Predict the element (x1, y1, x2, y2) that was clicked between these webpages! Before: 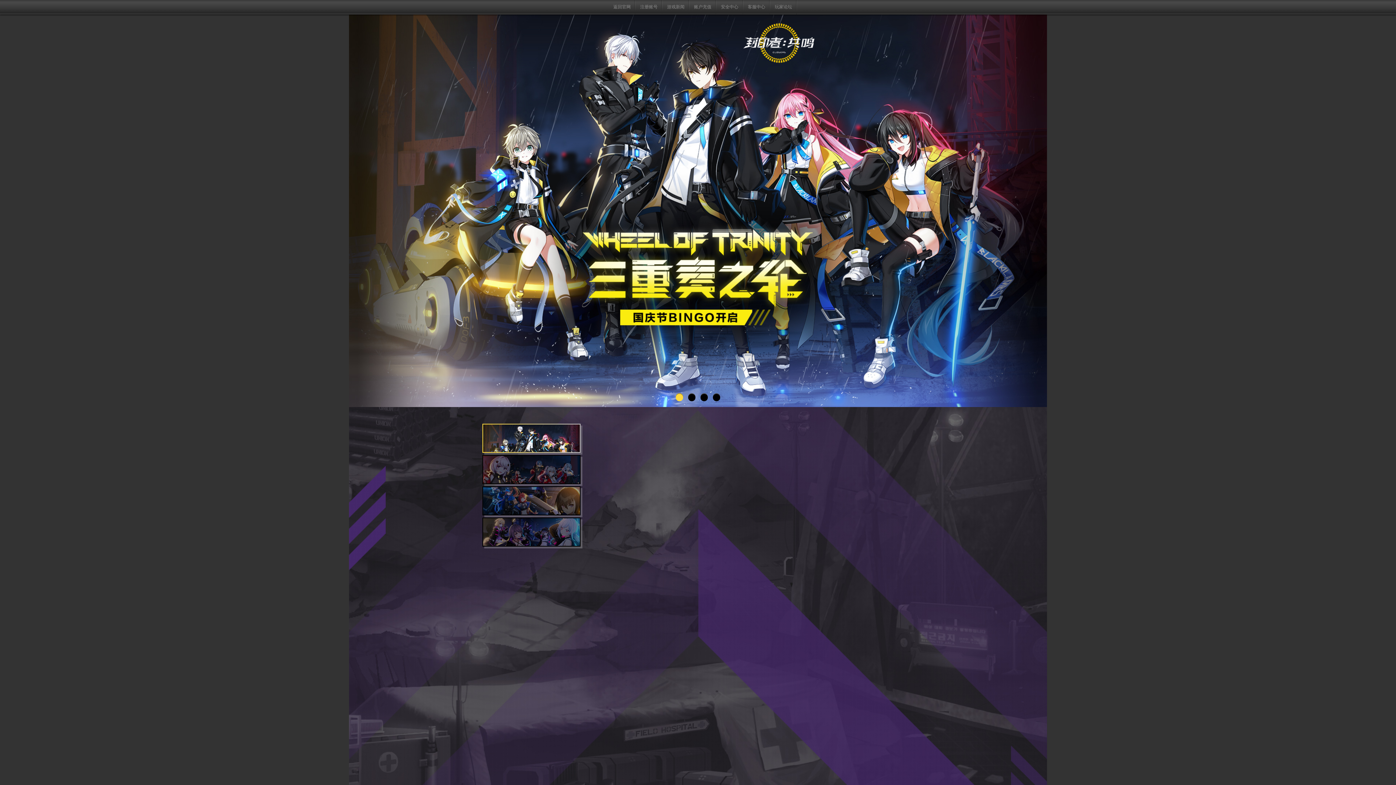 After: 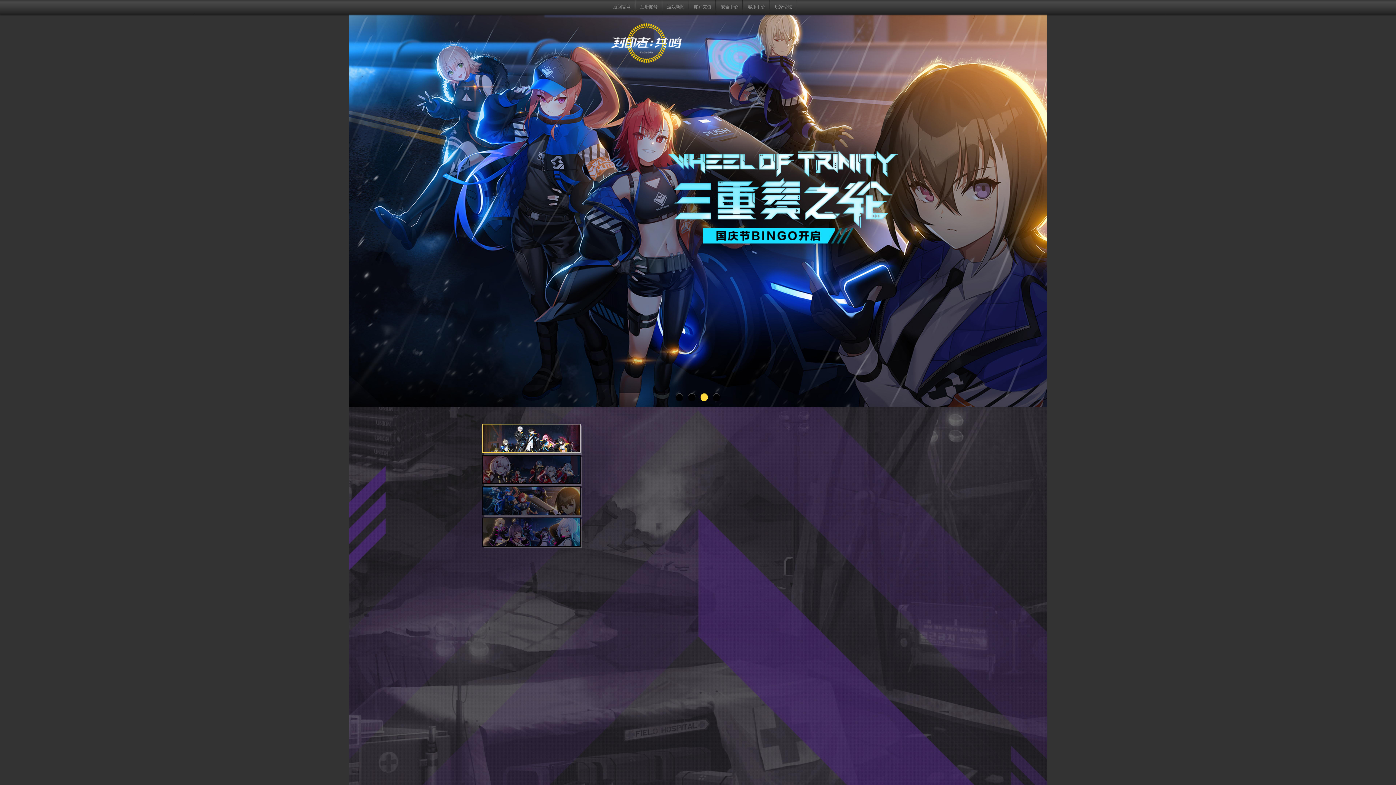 Action: bbox: (749, 501, 795, 548) label: 尤莉